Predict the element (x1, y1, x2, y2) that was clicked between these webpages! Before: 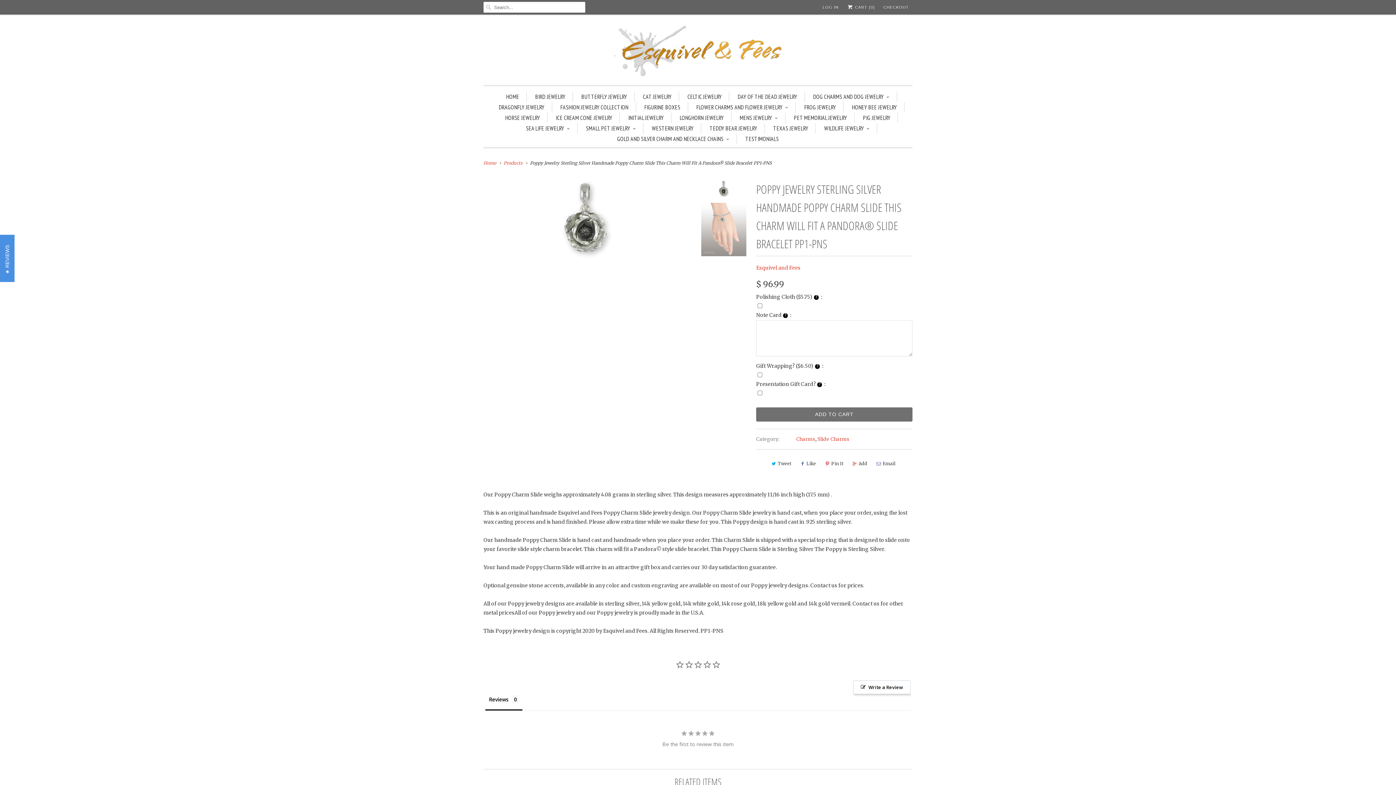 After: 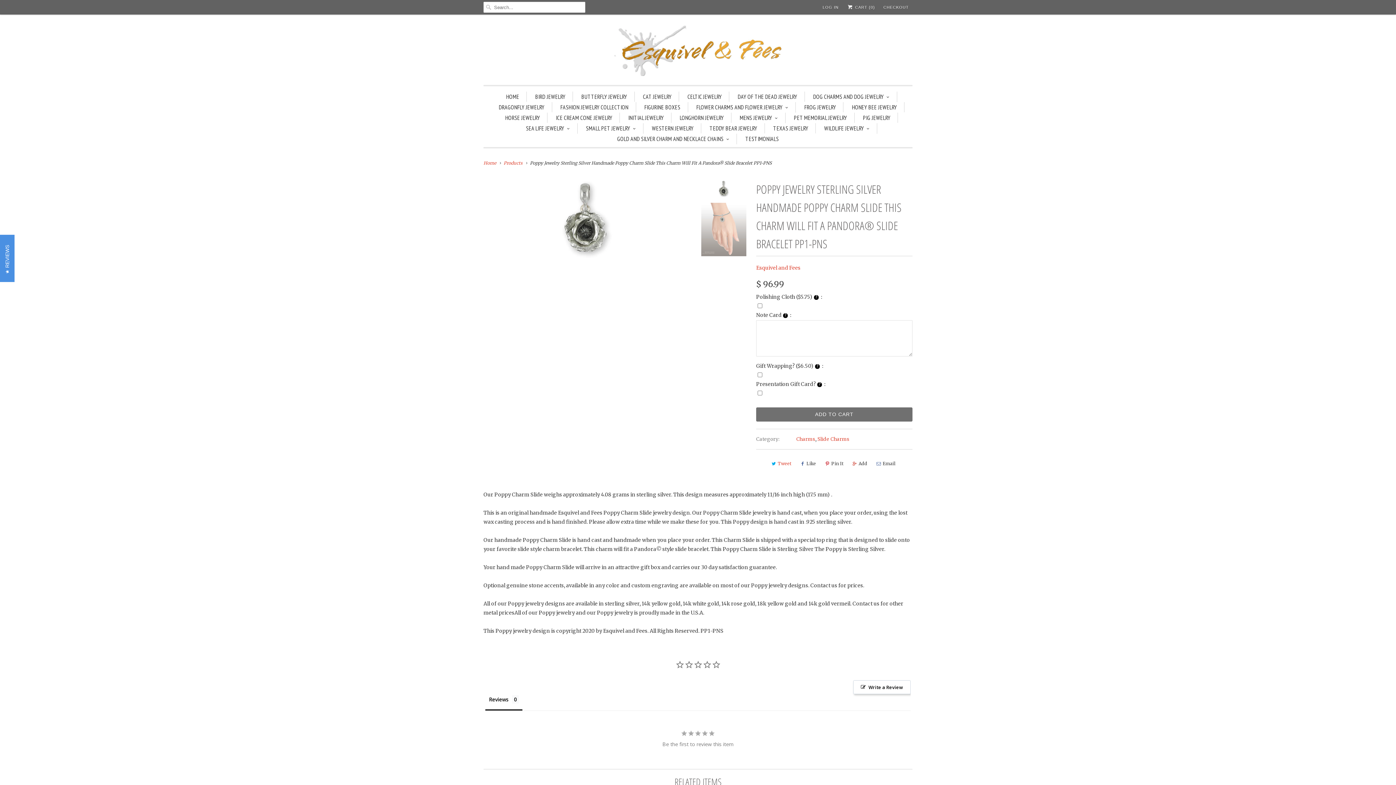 Action: label: Tweet bbox: (768, 458, 793, 469)